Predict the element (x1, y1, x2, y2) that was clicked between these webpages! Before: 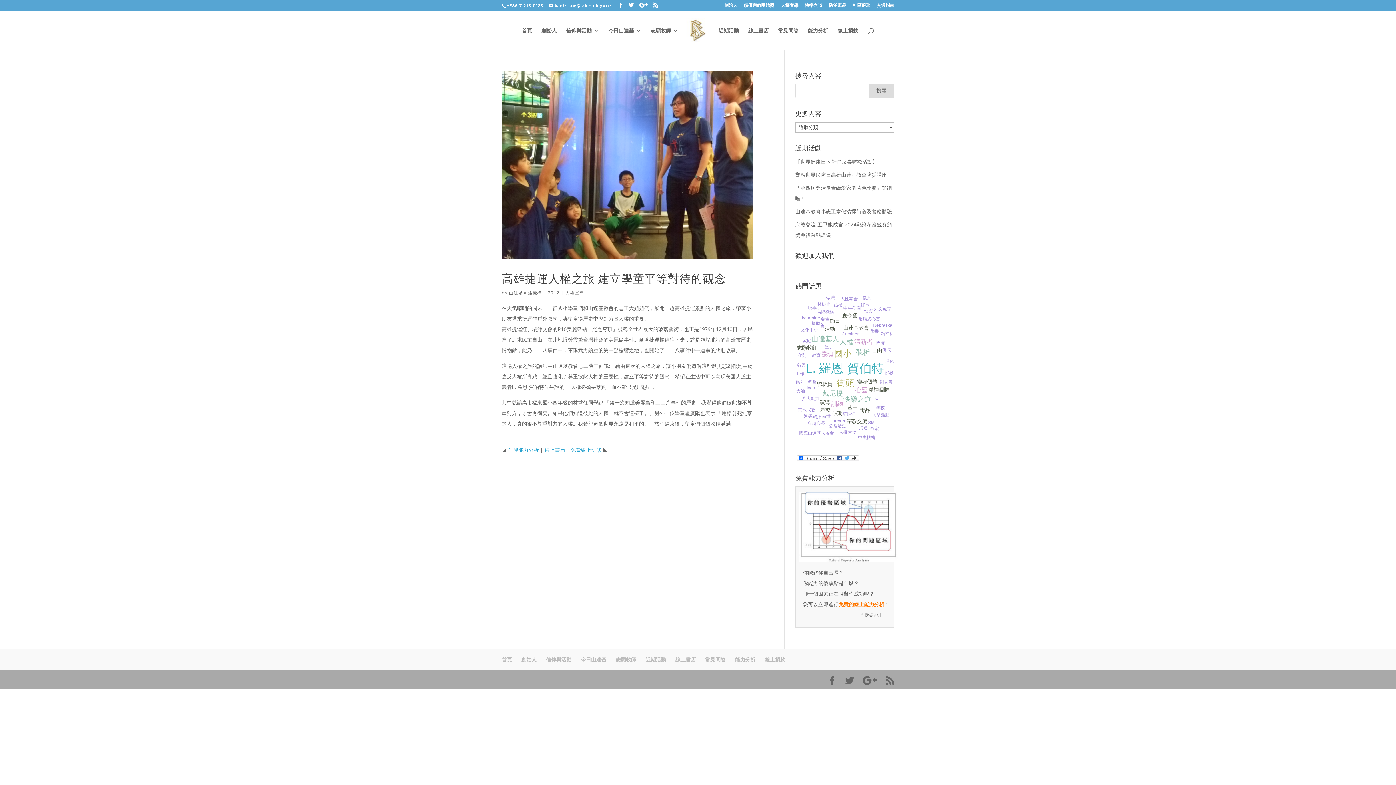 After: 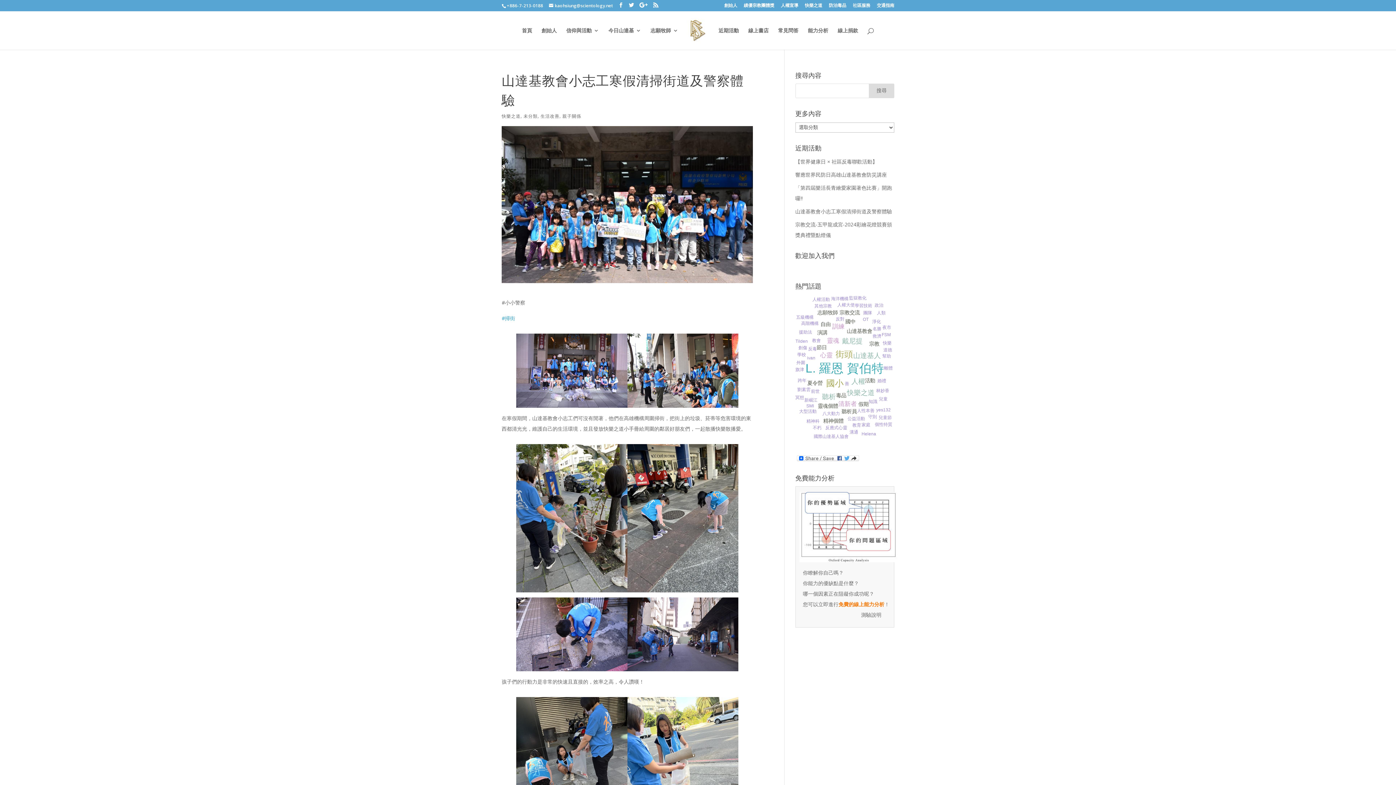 Action: bbox: (795, 208, 892, 214) label: 山達基教會小志工寒假清掃街道及警察體驗